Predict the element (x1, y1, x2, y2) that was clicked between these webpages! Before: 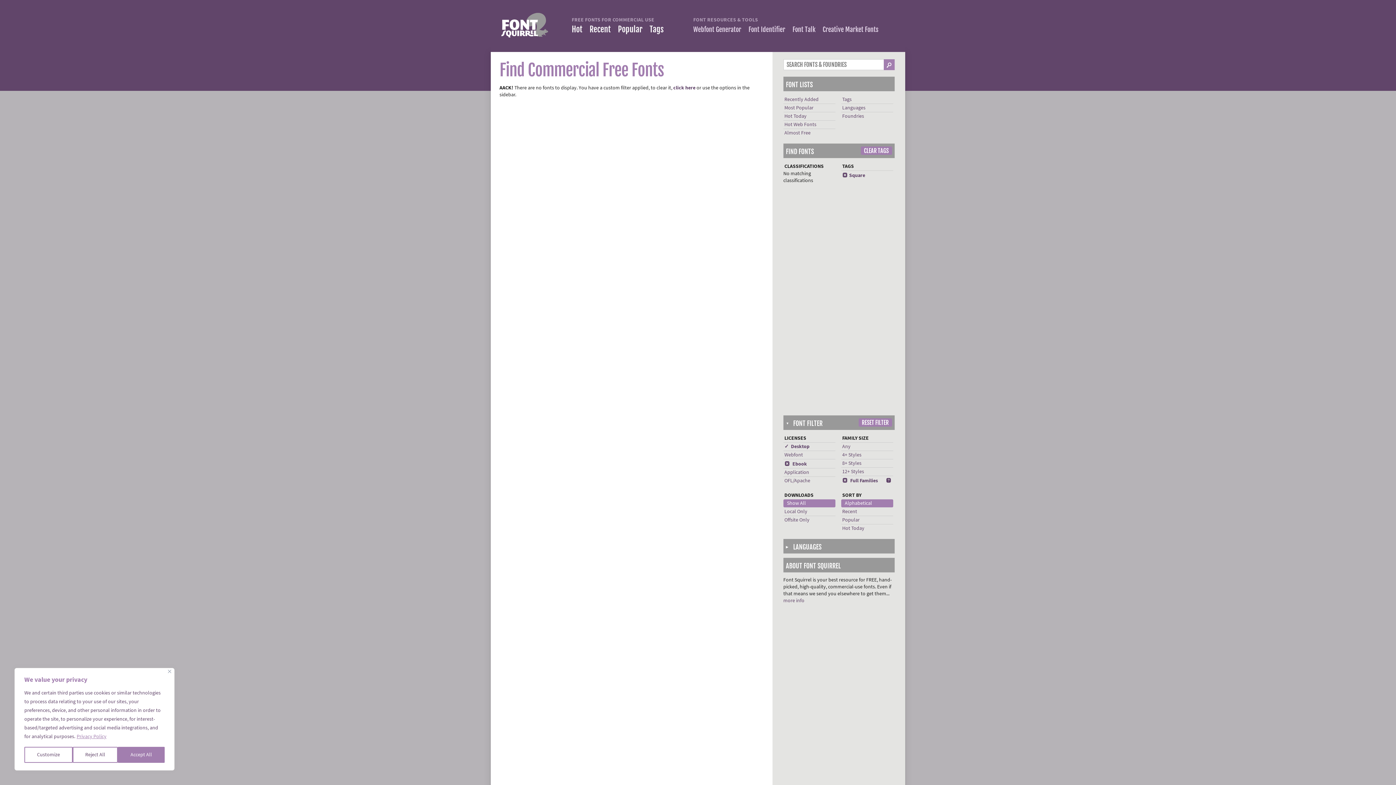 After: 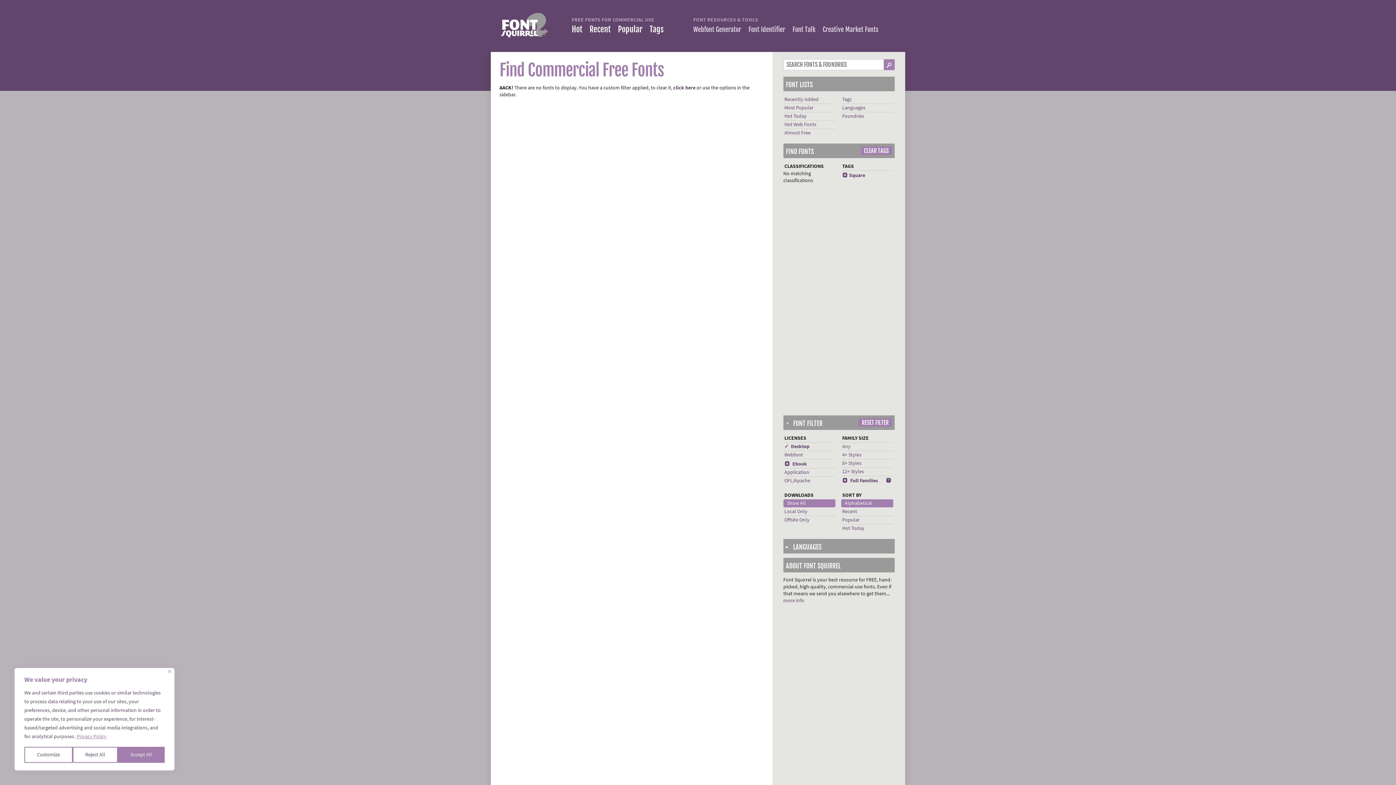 Action: bbox: (842, 460, 861, 466) label: 8+ Styles